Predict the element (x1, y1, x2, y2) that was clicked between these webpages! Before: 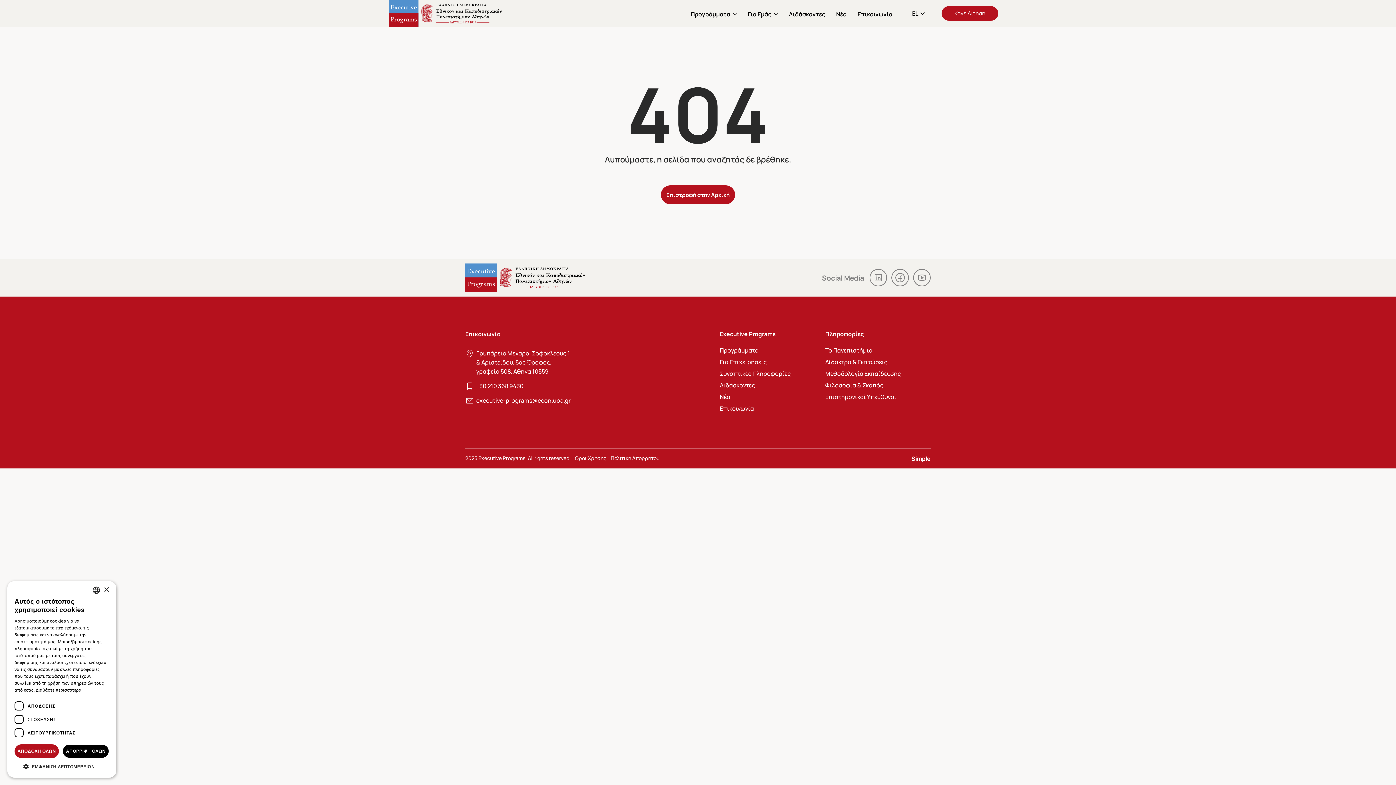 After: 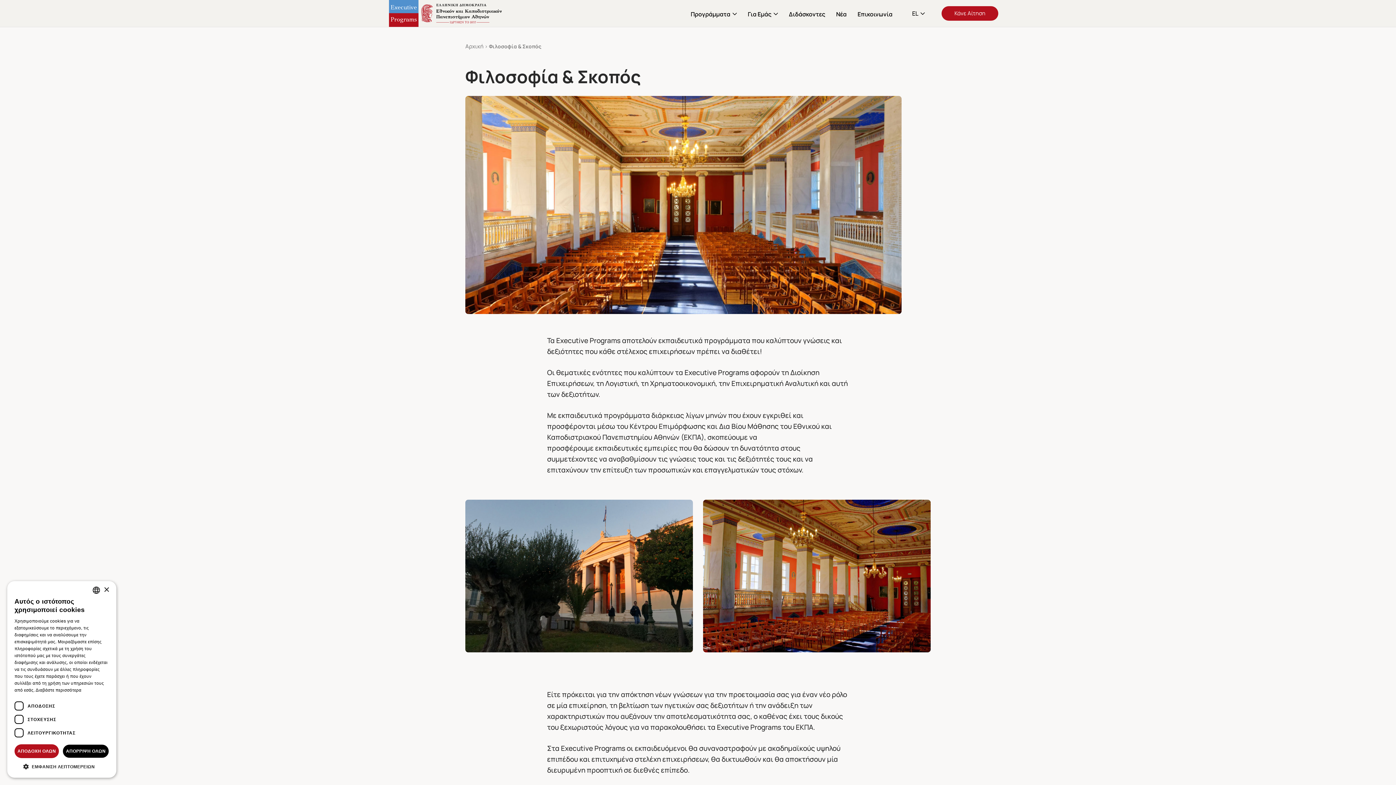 Action: label: Φιλοσοφία & Σκοπός bbox: (825, 381, 883, 389)